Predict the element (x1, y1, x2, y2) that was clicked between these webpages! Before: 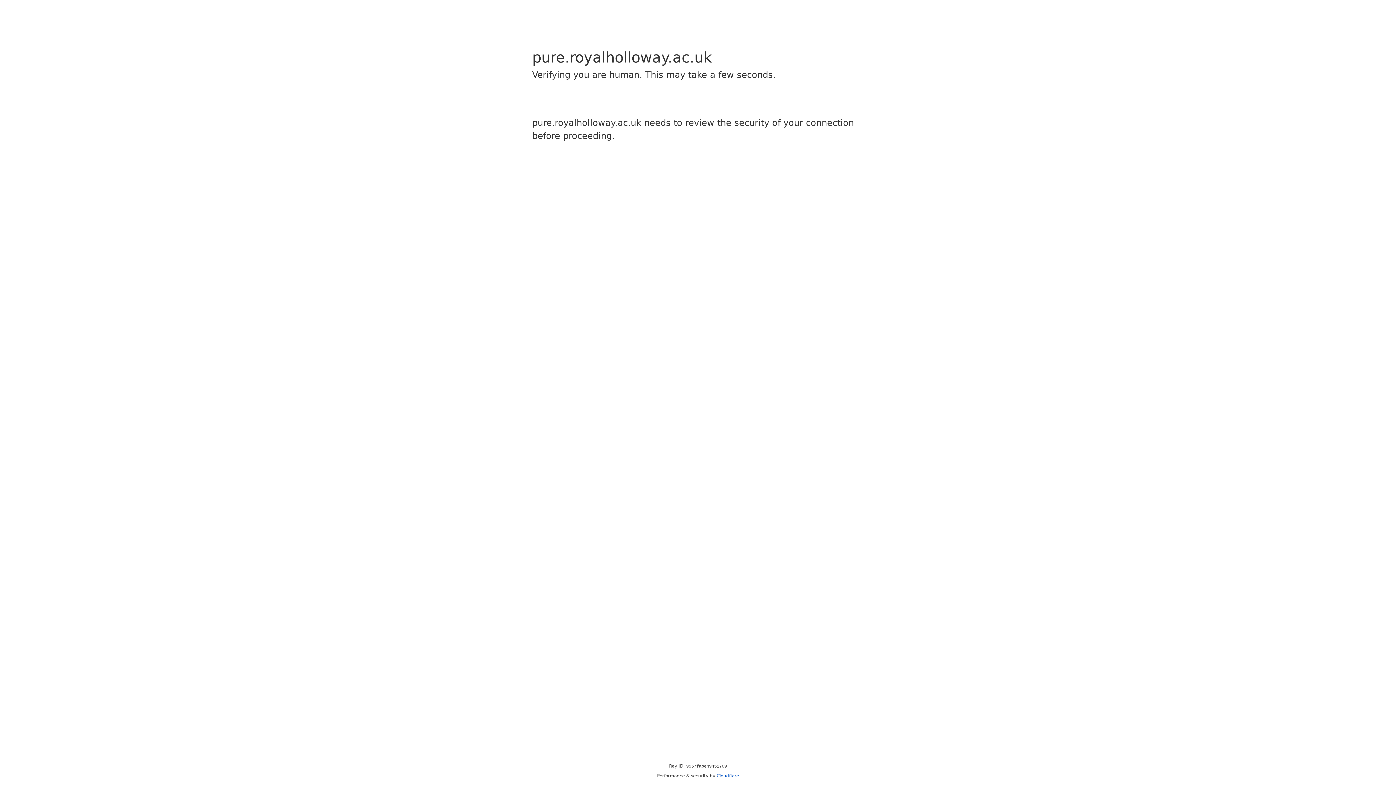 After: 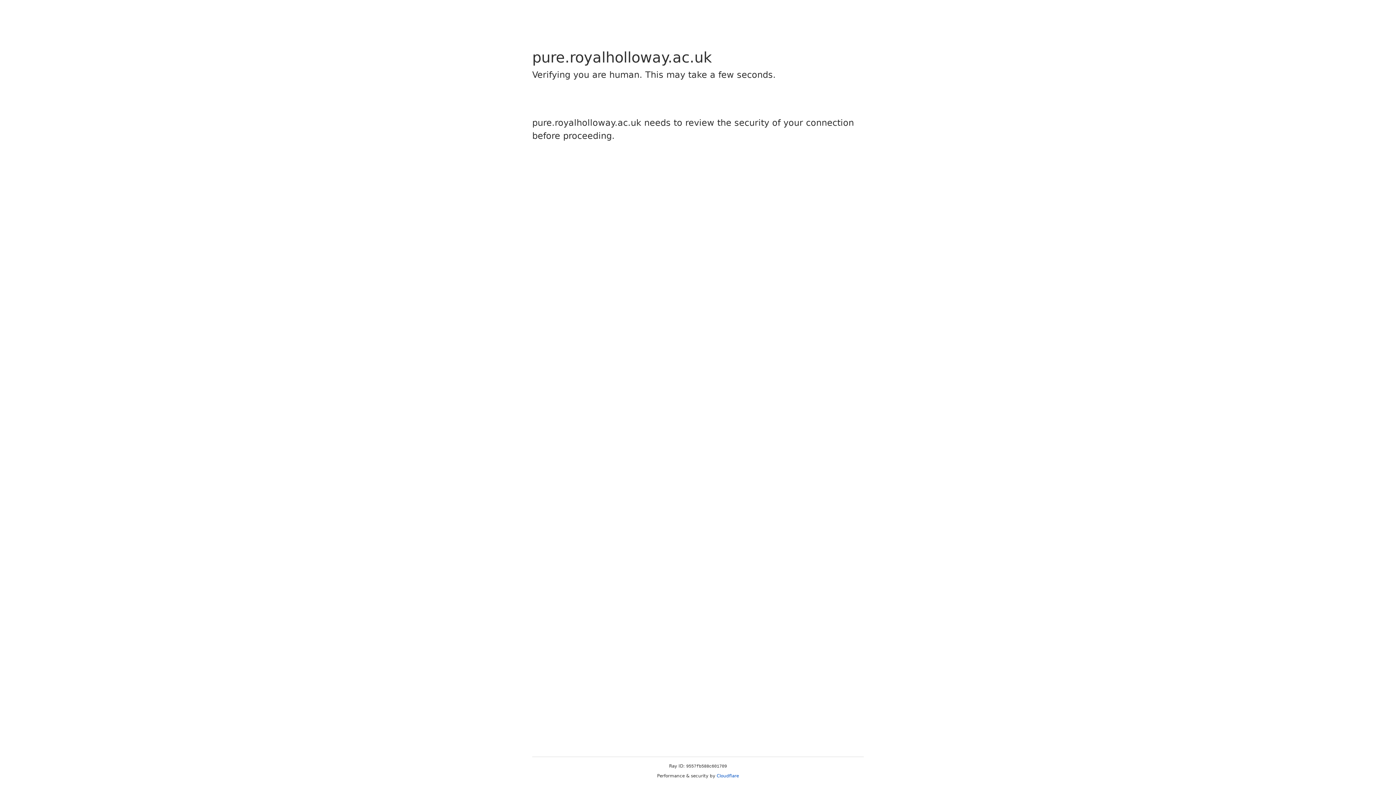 Action: label: Cloudflare bbox: (716, 773, 739, 778)